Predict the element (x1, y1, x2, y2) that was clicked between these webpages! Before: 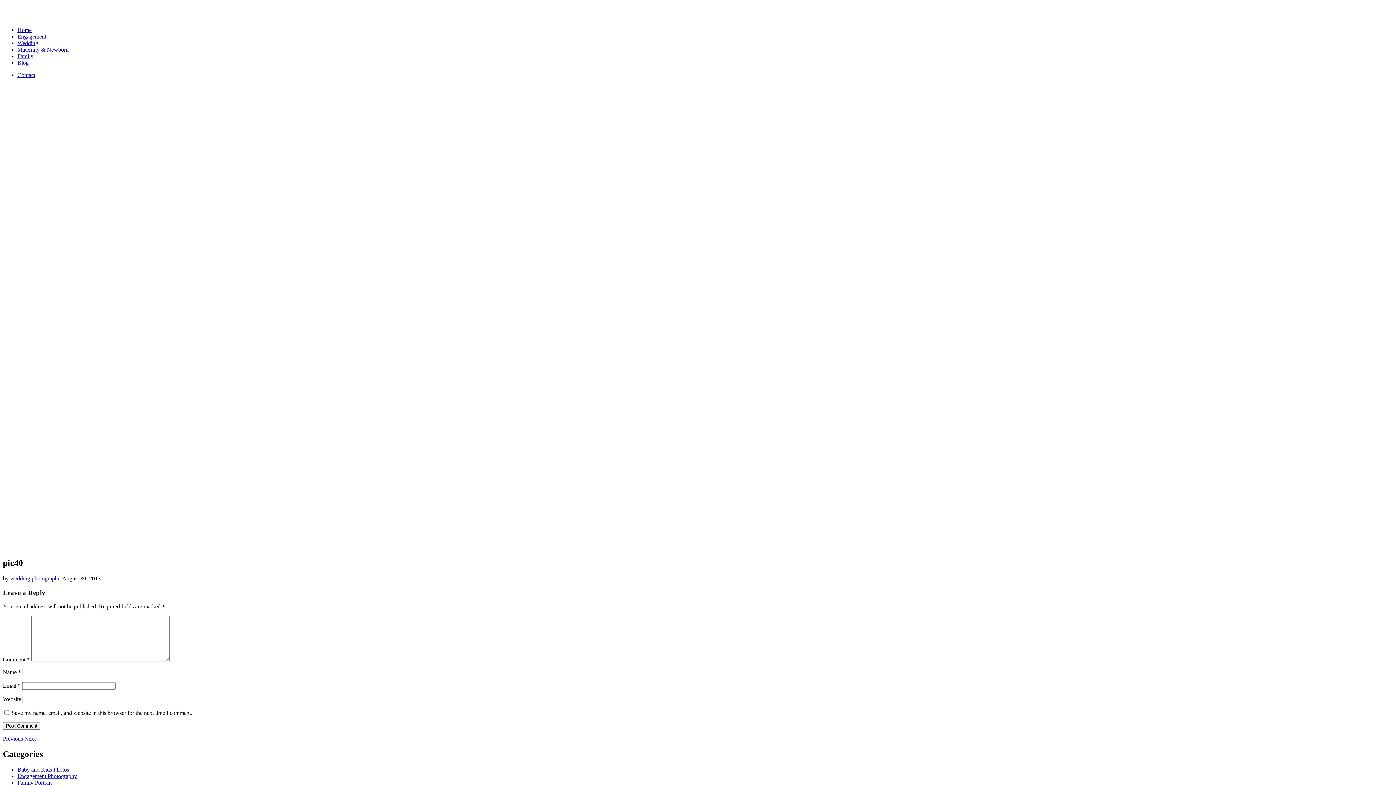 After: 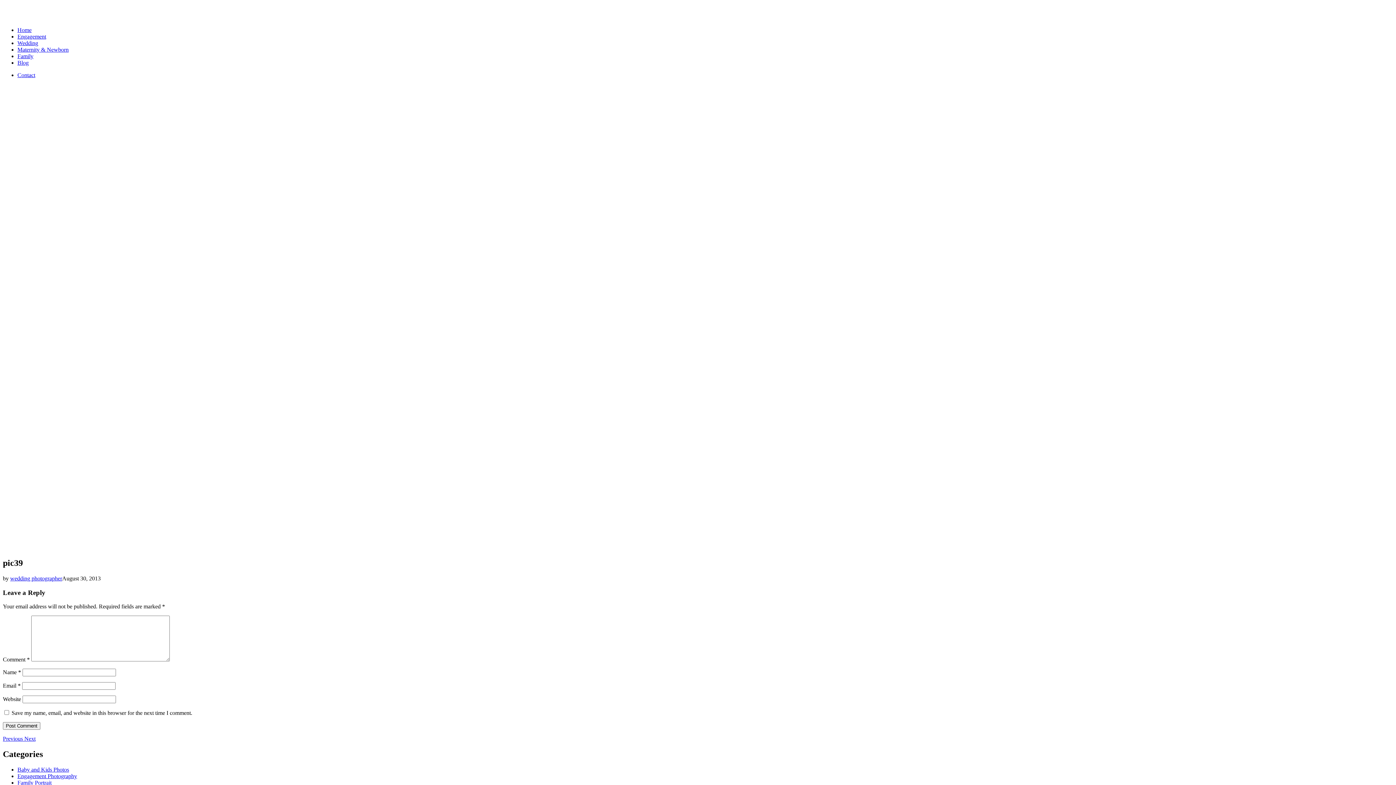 Action: bbox: (2, 736, 24, 742) label: Previous 